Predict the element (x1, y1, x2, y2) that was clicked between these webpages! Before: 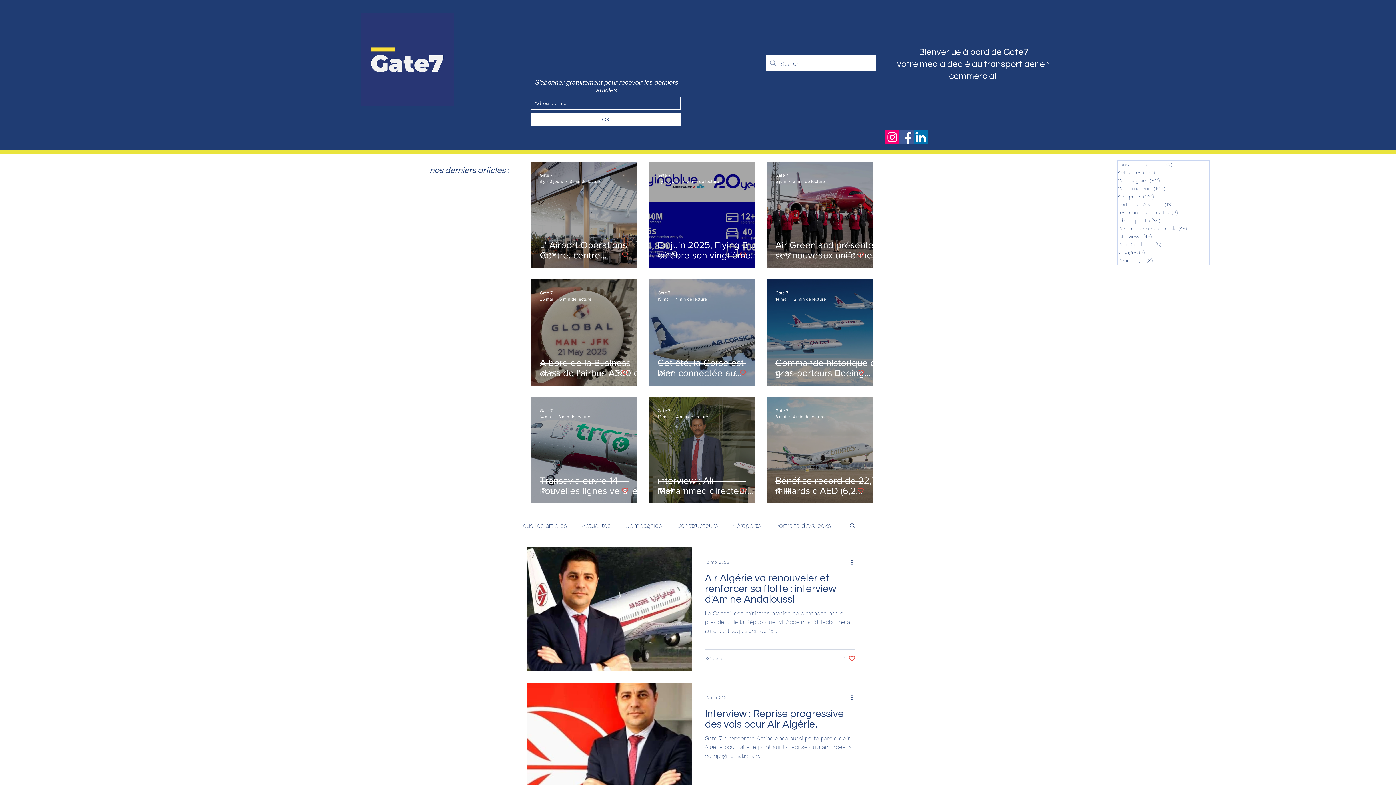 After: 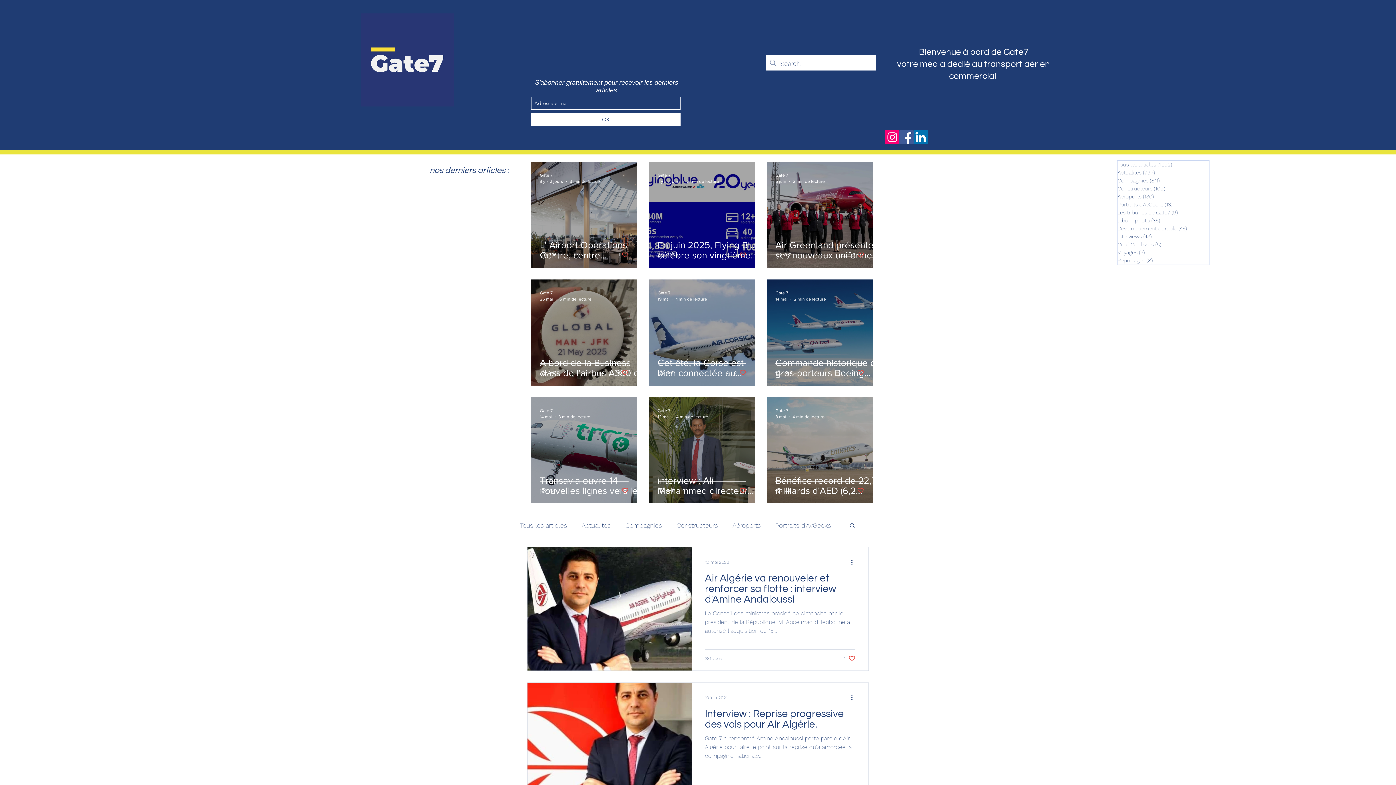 Action: bbox: (853, 369, 864, 376) label: Like post